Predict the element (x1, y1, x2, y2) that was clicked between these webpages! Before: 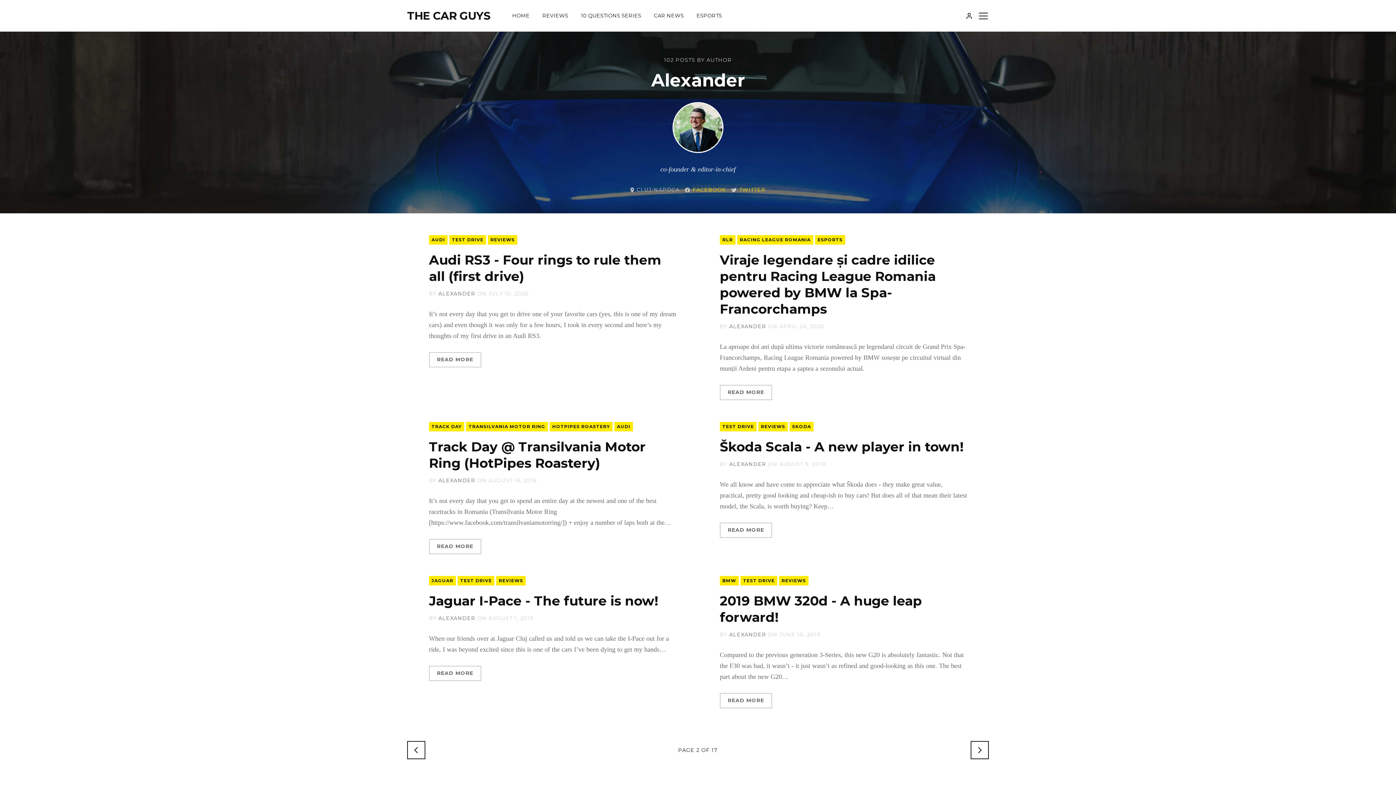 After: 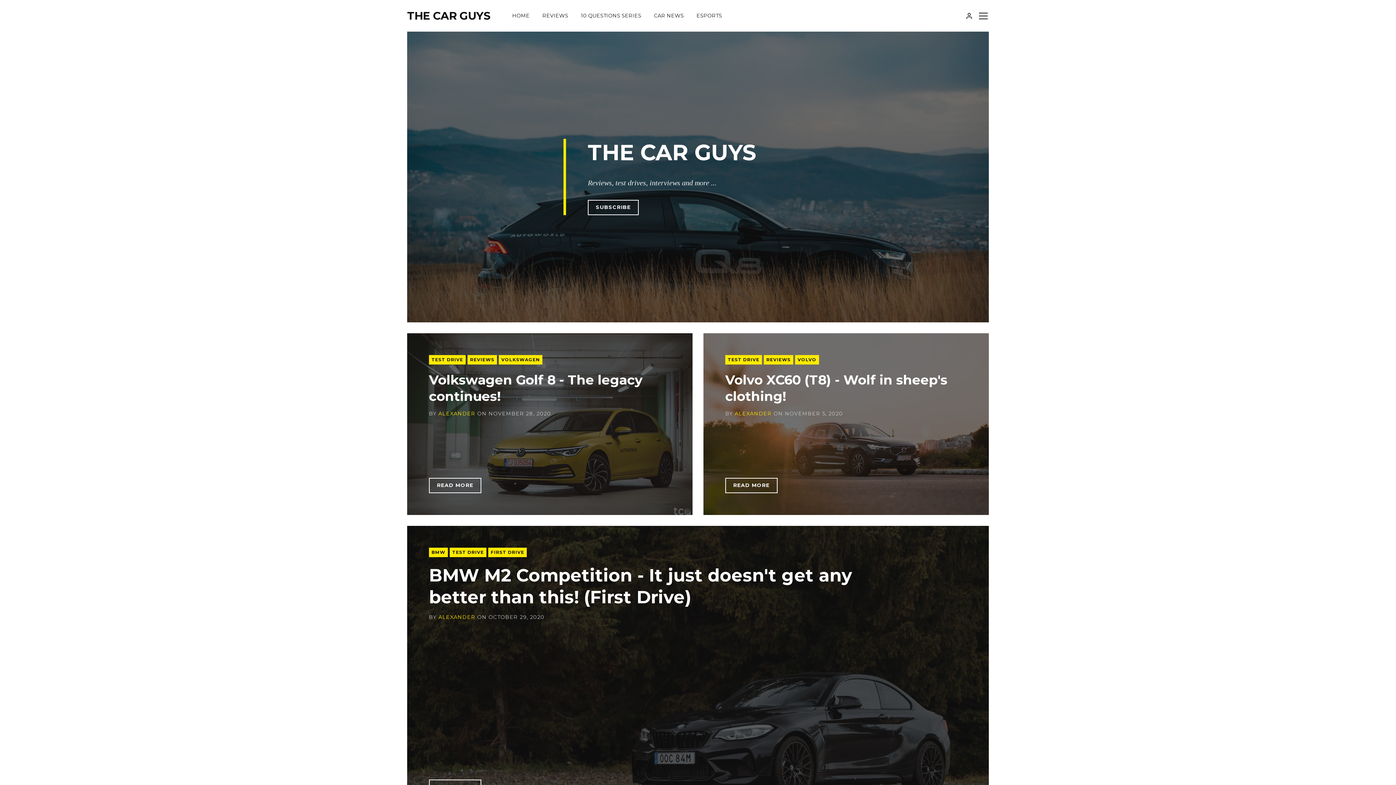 Action: bbox: (407, 9, 490, 22) label: THE CAR GUYS